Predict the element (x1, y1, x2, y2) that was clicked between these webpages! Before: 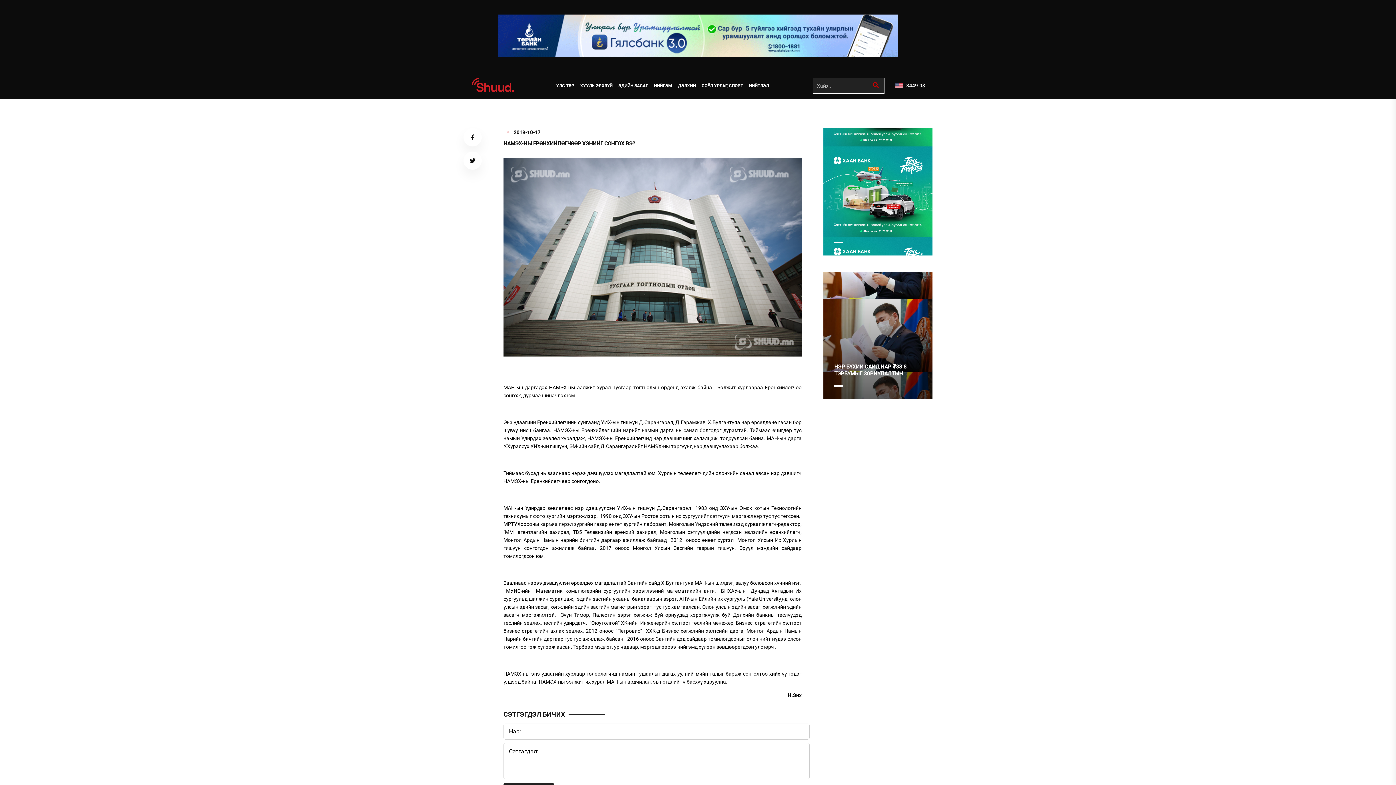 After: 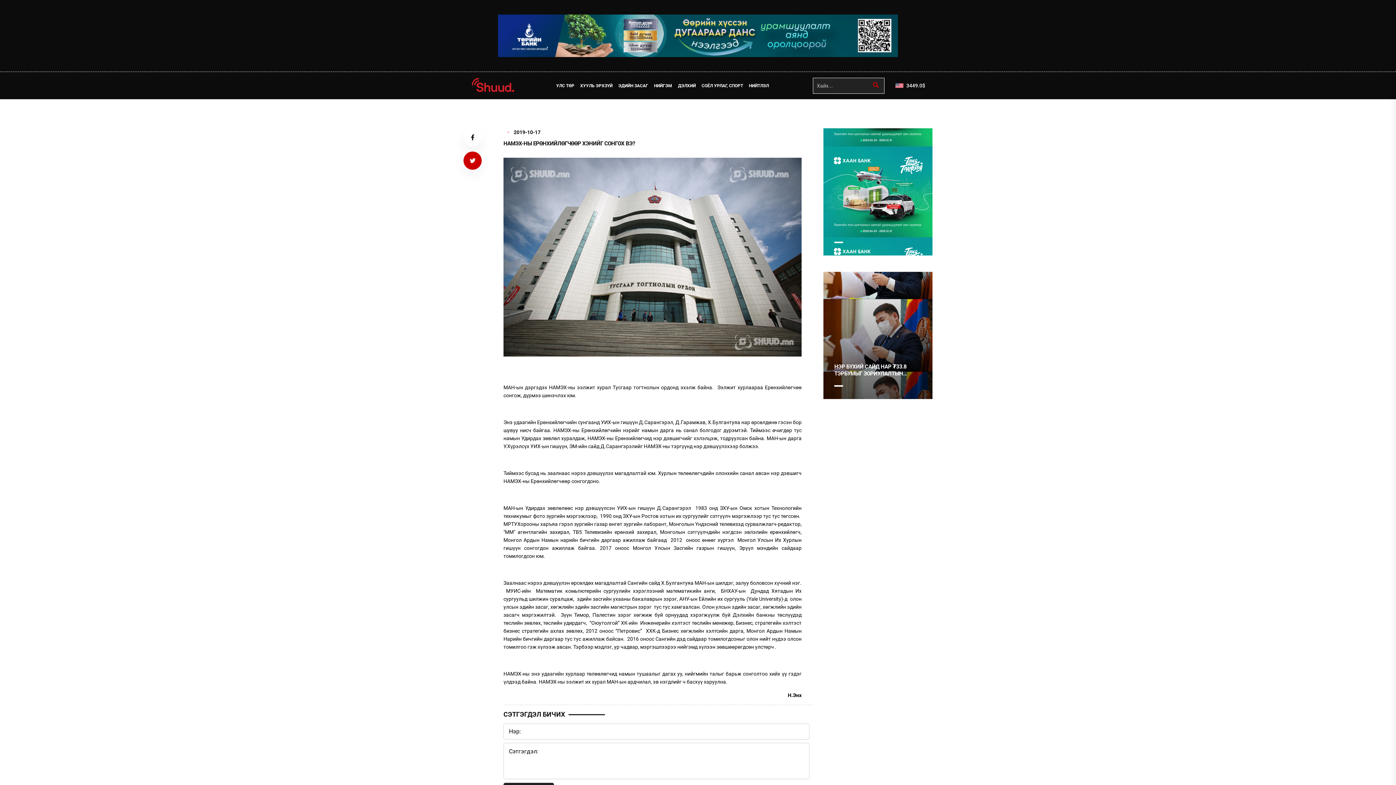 Action: bbox: (463, 151, 481, 169)